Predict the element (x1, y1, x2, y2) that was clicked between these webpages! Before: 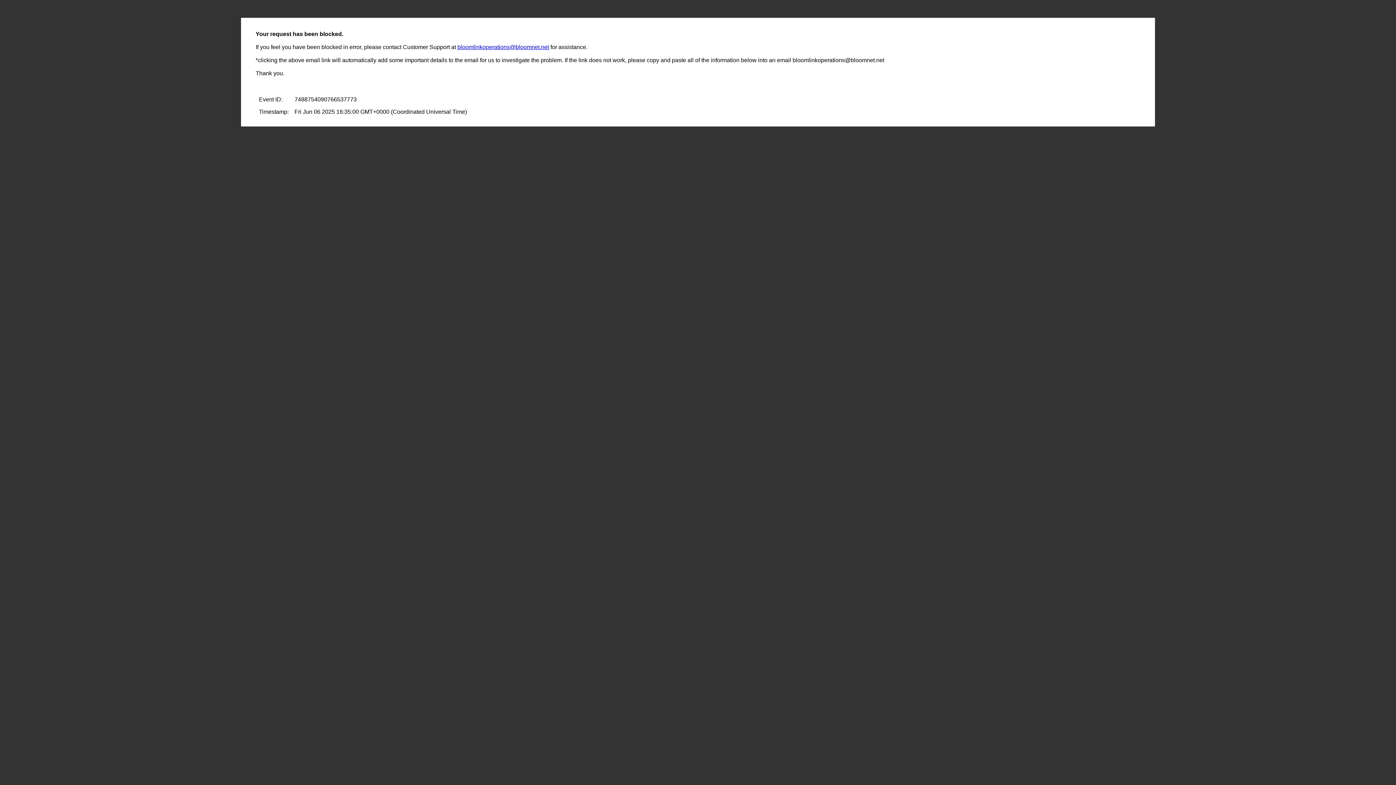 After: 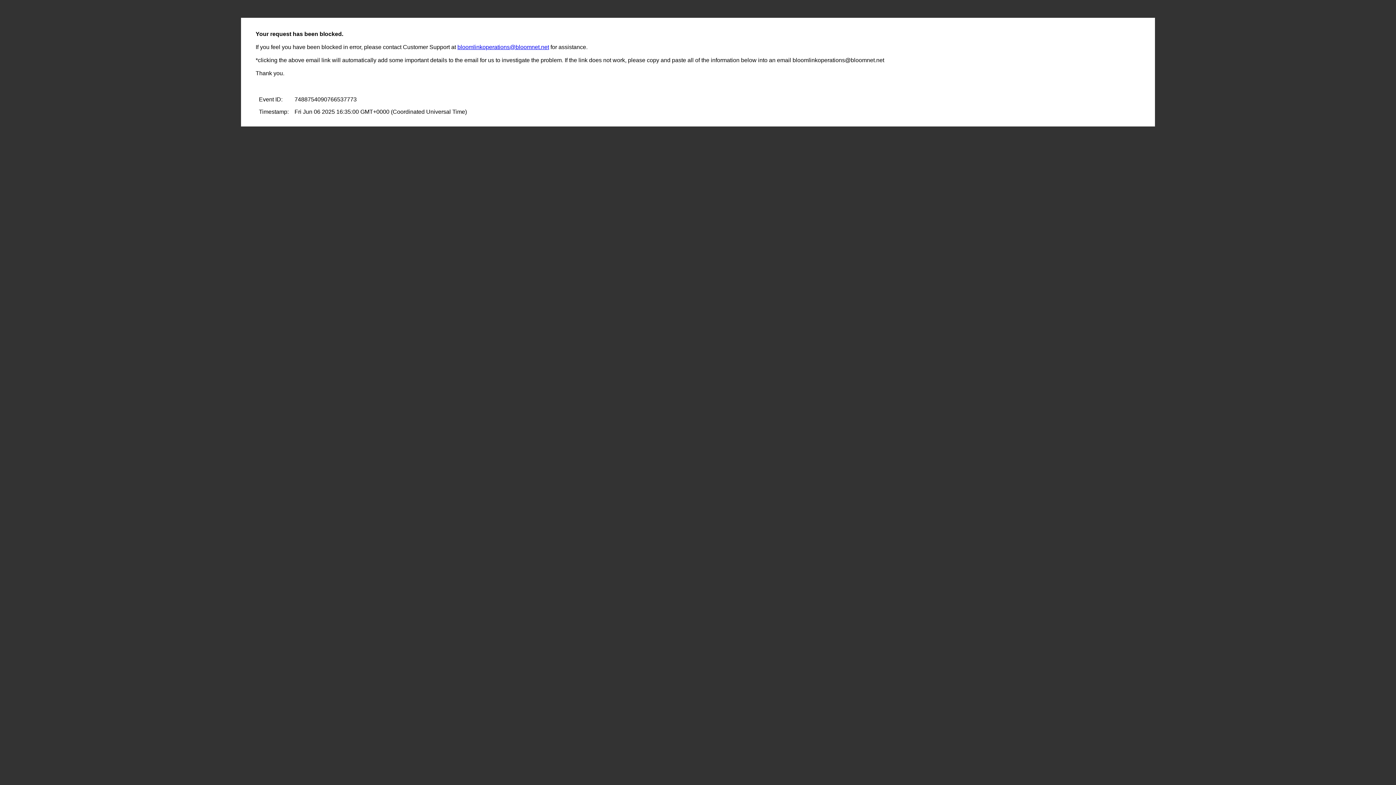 Action: bbox: (457, 44, 549, 50) label: bloomlinkoperations@bloomnet.net